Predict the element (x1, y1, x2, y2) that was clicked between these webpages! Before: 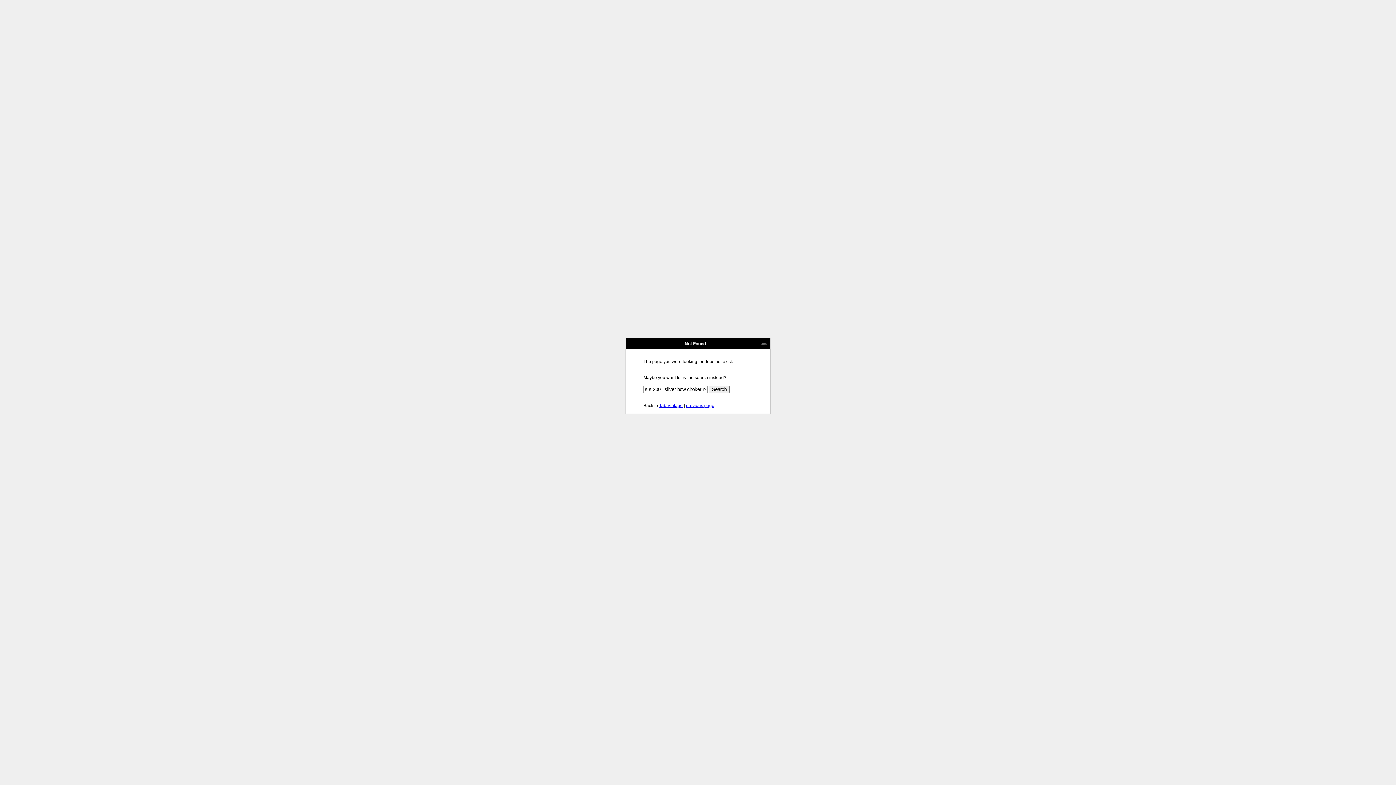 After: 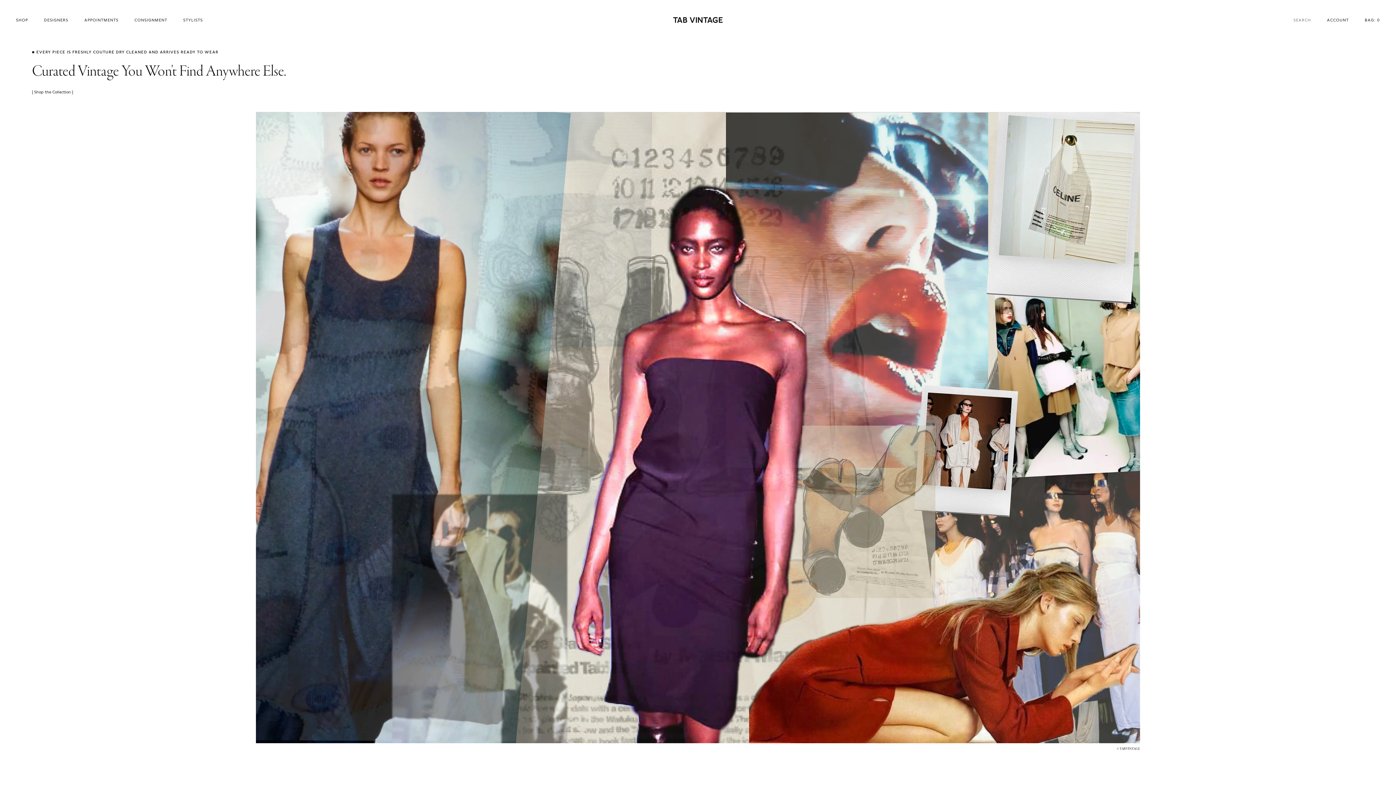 Action: label: Tab Vintage bbox: (659, 403, 682, 408)